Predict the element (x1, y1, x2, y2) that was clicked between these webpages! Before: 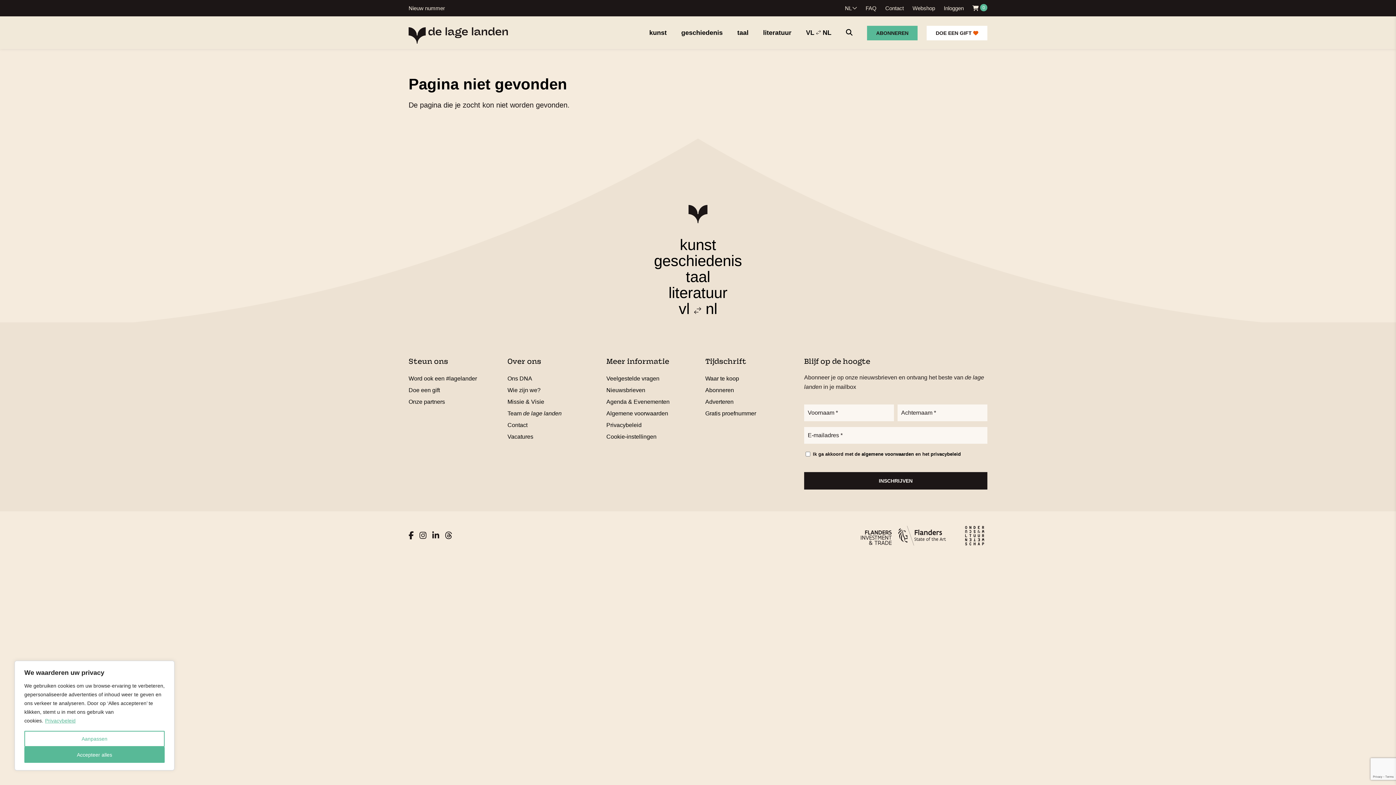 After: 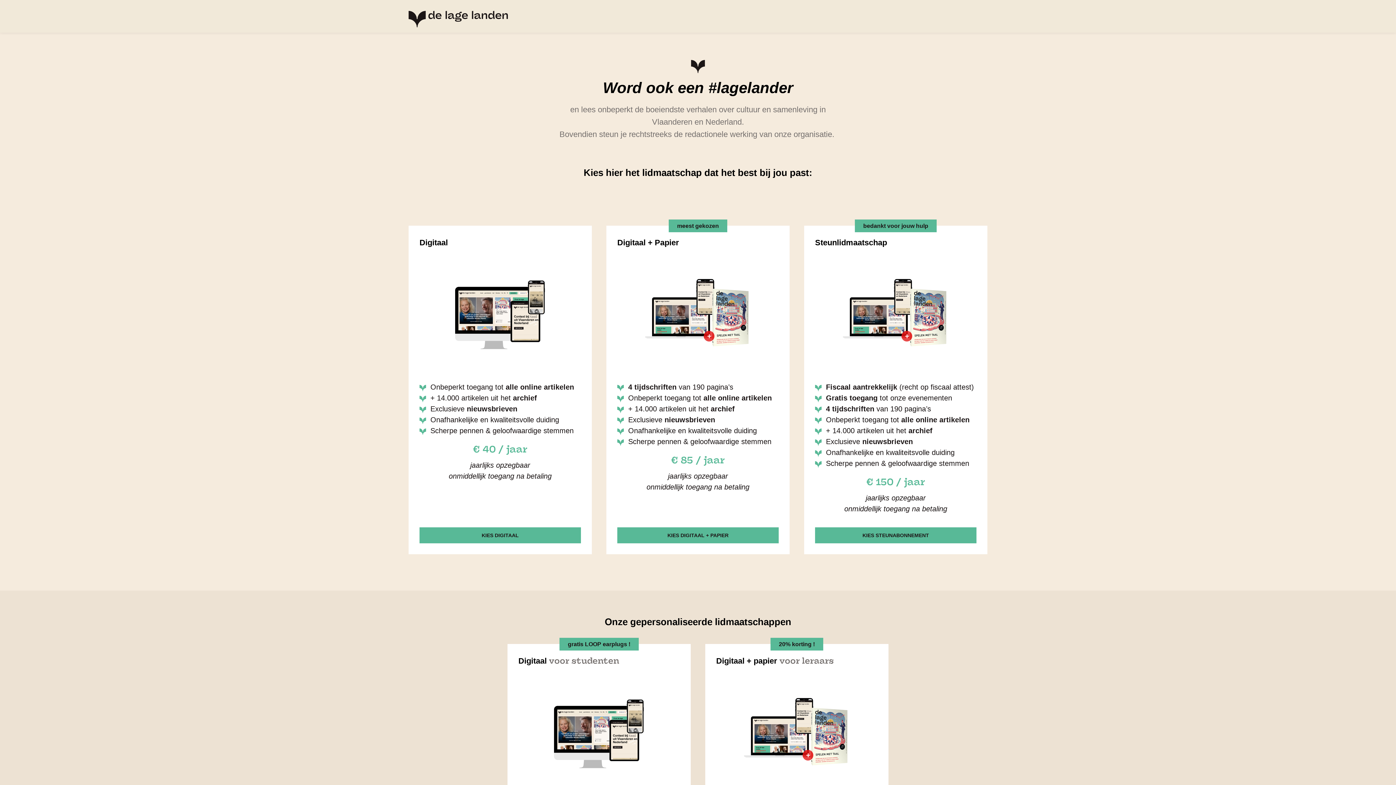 Action: label: ABONNEREN bbox: (867, 25, 917, 40)